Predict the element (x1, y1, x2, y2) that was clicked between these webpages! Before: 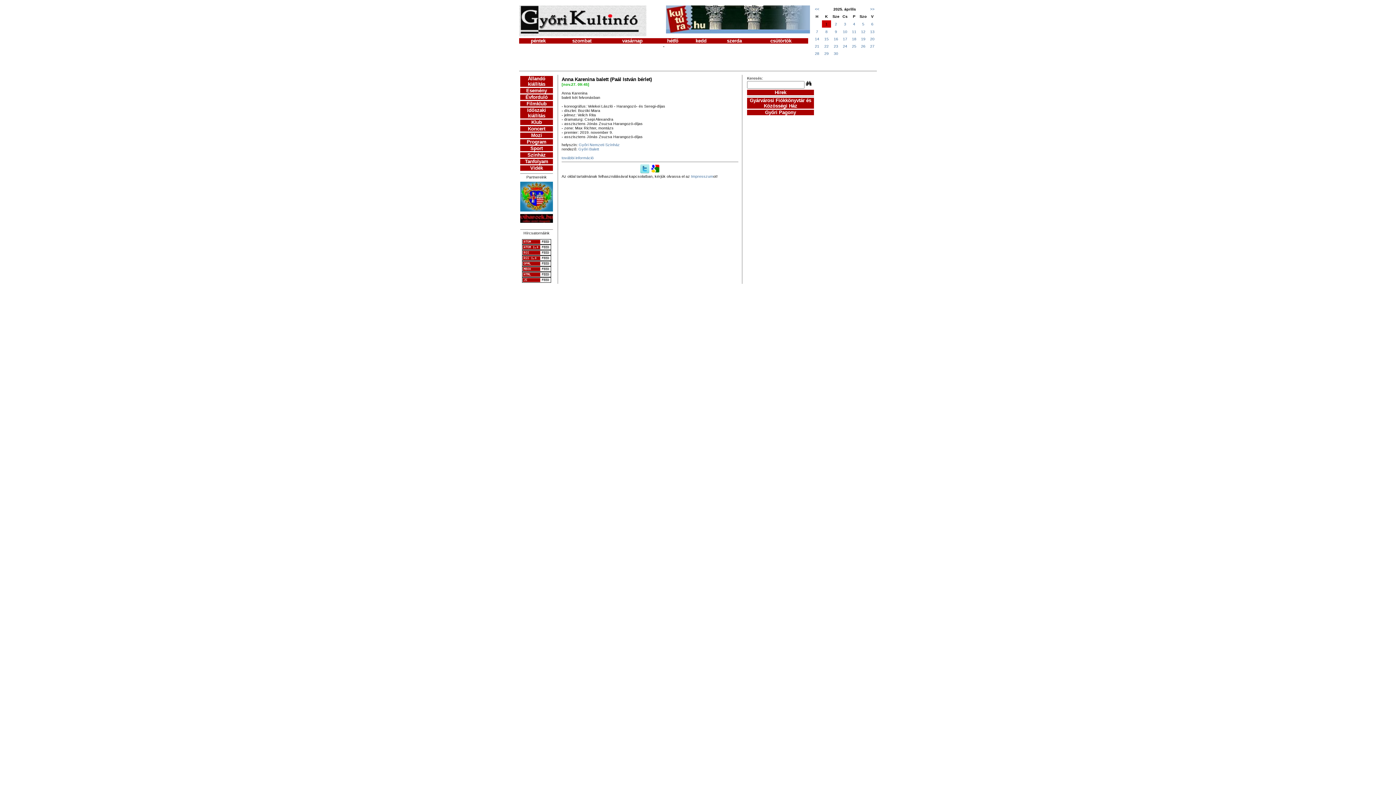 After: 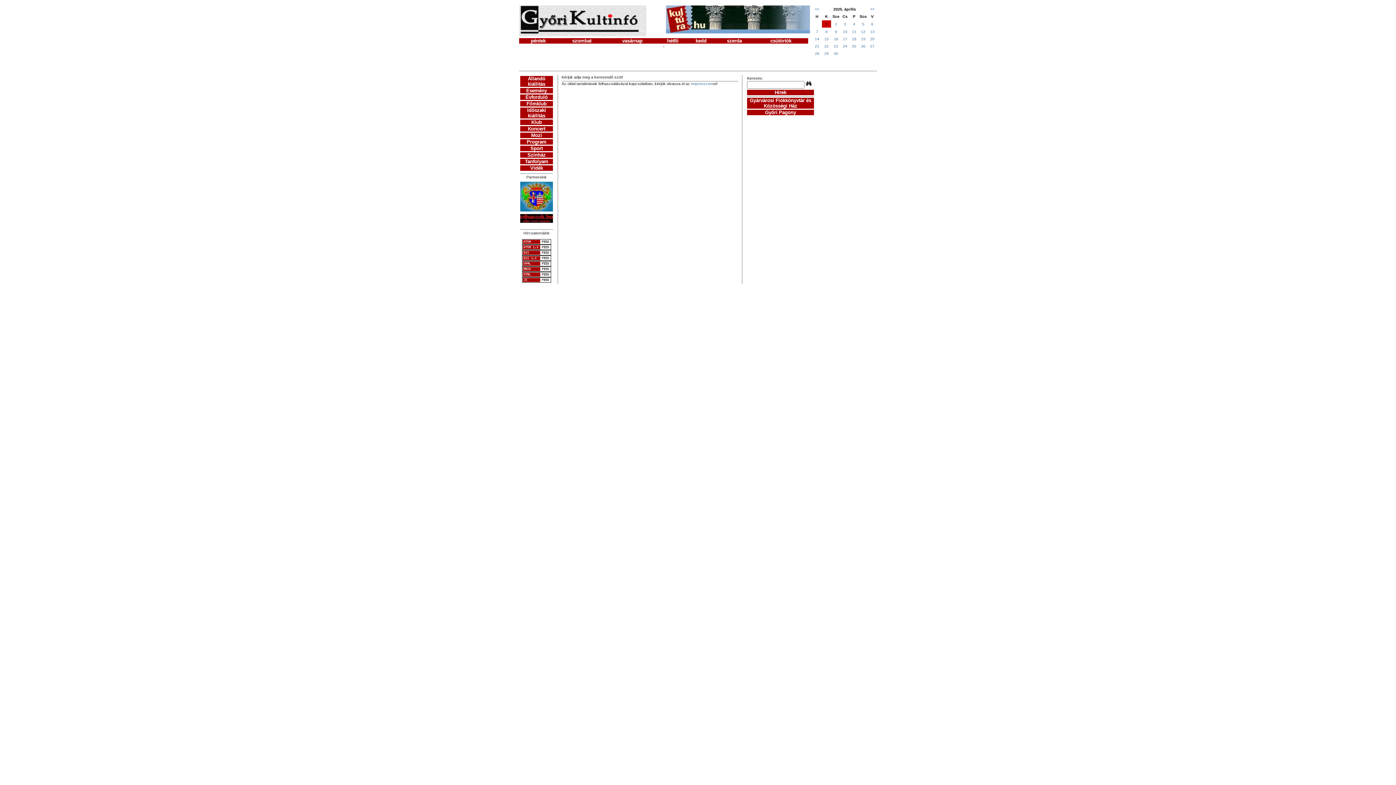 Action: bbox: (805, 82, 812, 87)